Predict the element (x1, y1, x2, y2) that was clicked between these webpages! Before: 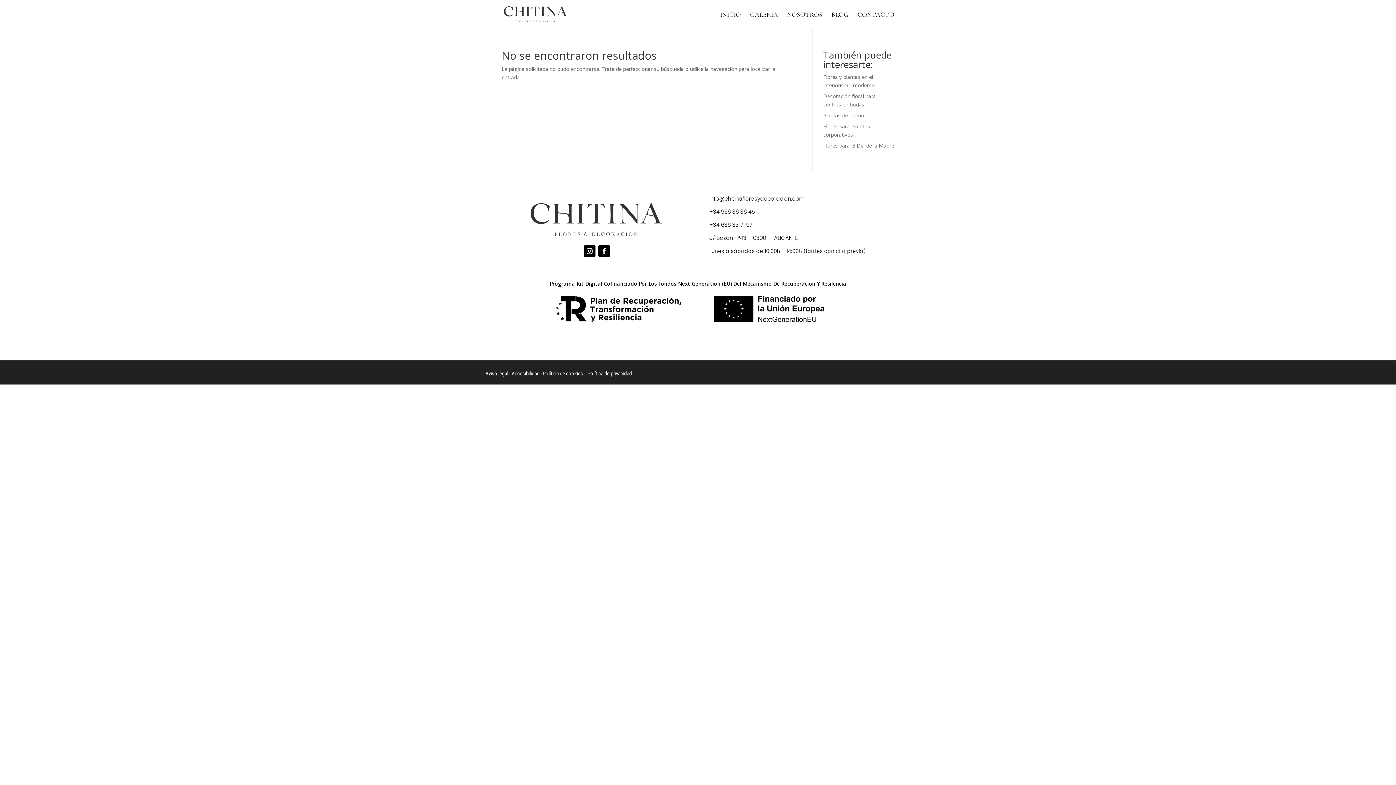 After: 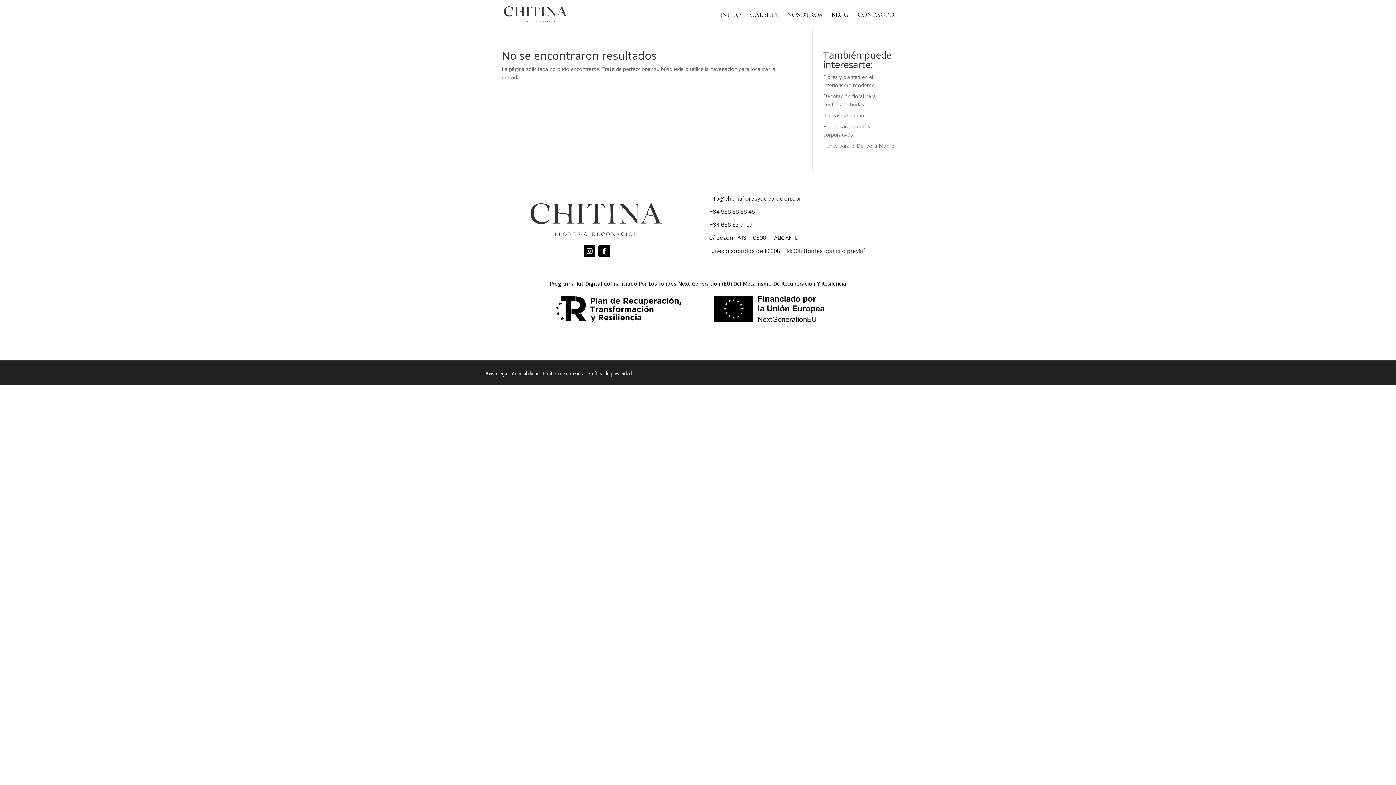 Action: bbox: (583, 245, 595, 257)